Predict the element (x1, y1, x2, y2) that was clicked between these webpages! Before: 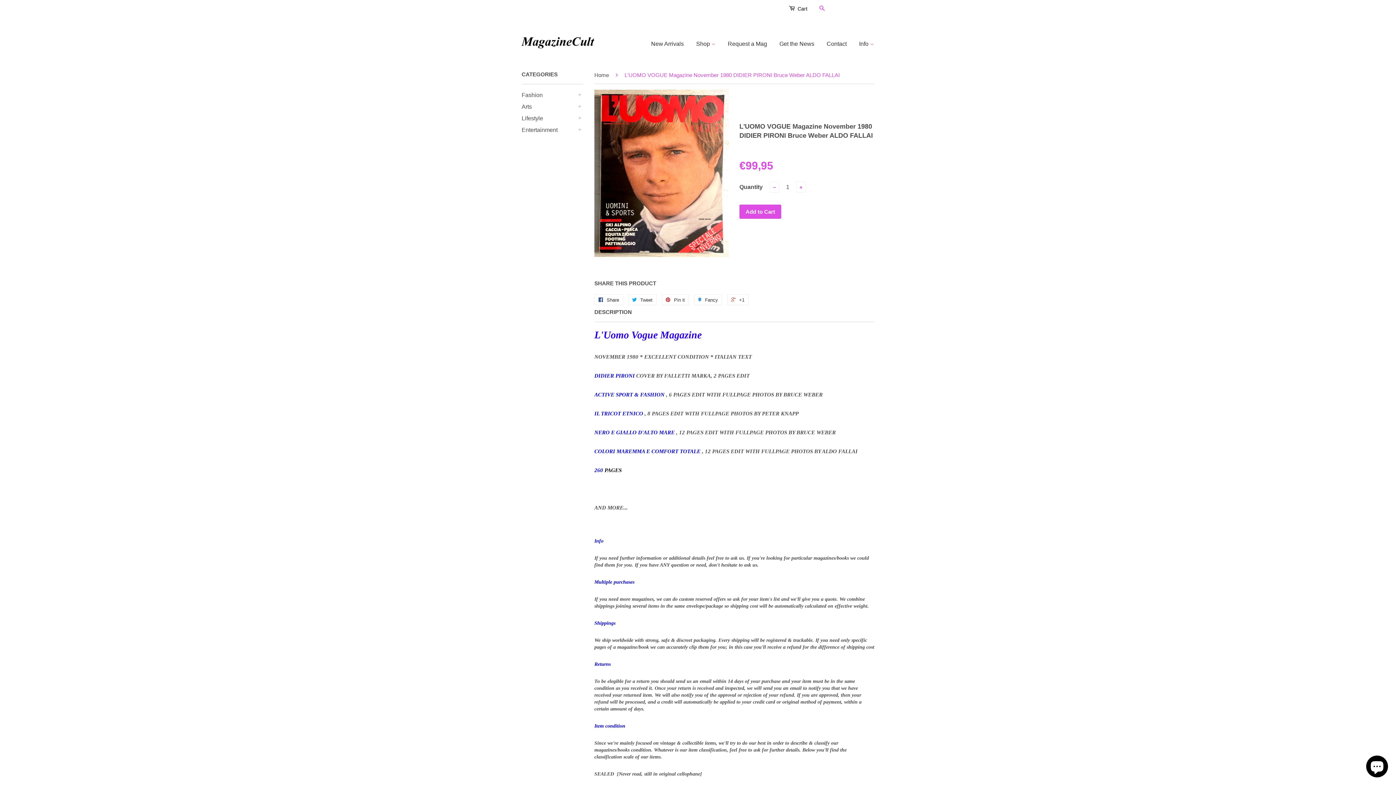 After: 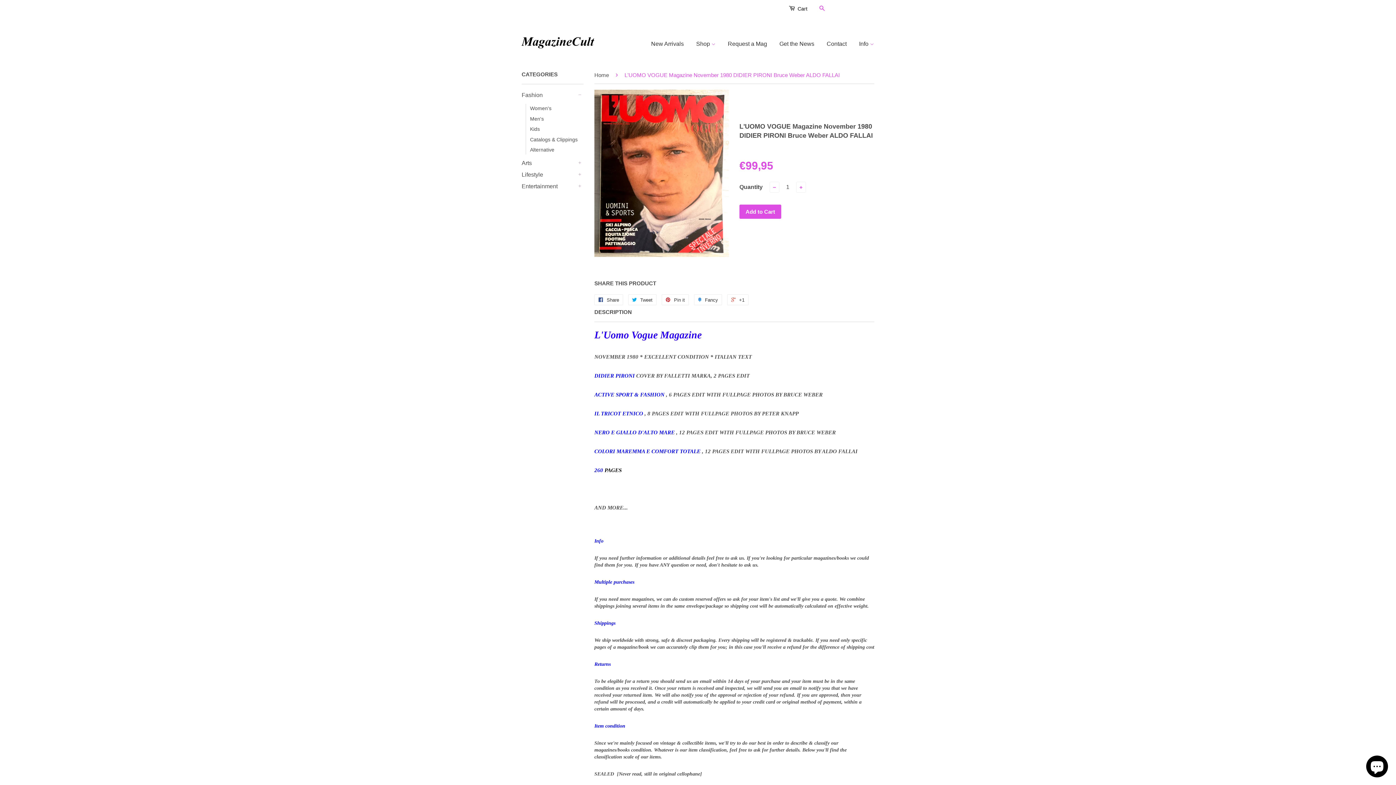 Action: label: + bbox: (576, 91, 583, 98)